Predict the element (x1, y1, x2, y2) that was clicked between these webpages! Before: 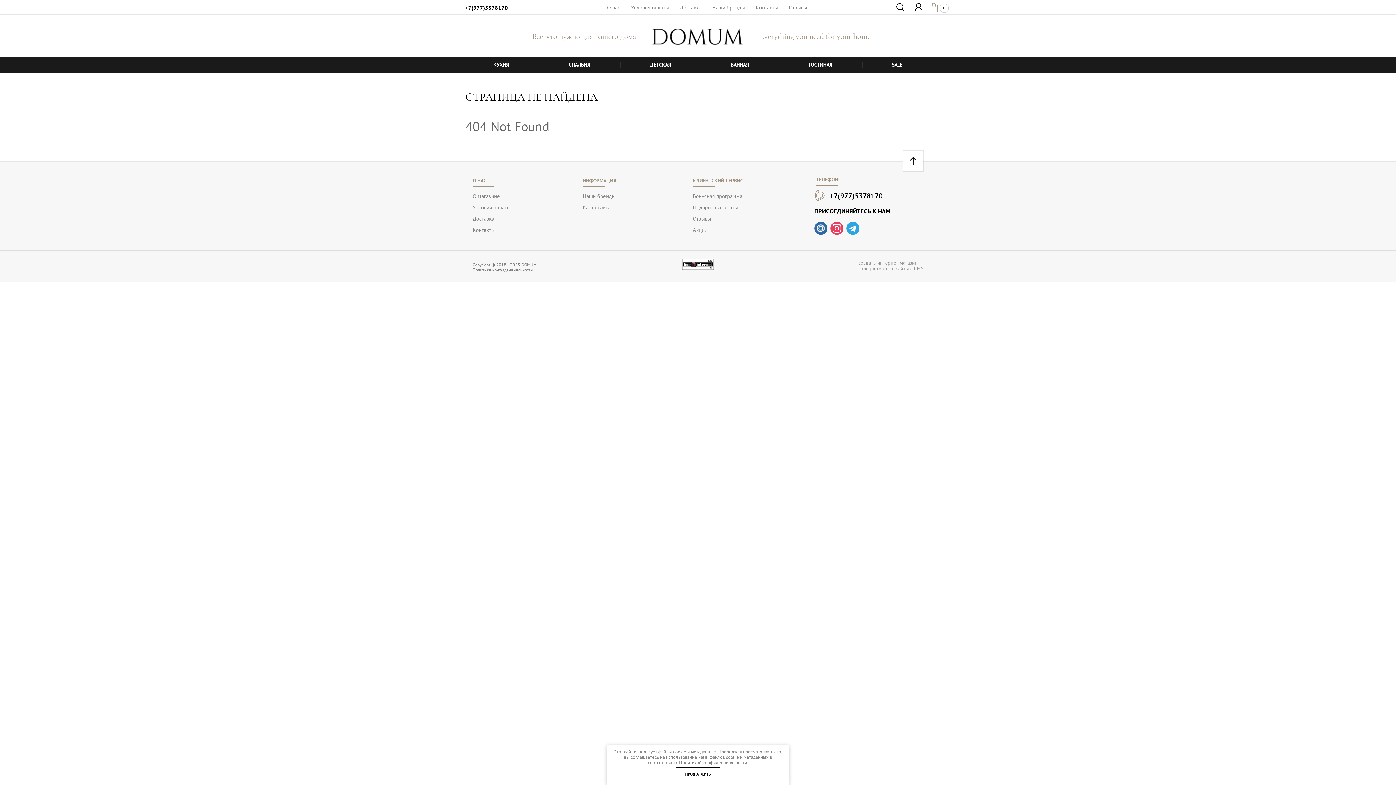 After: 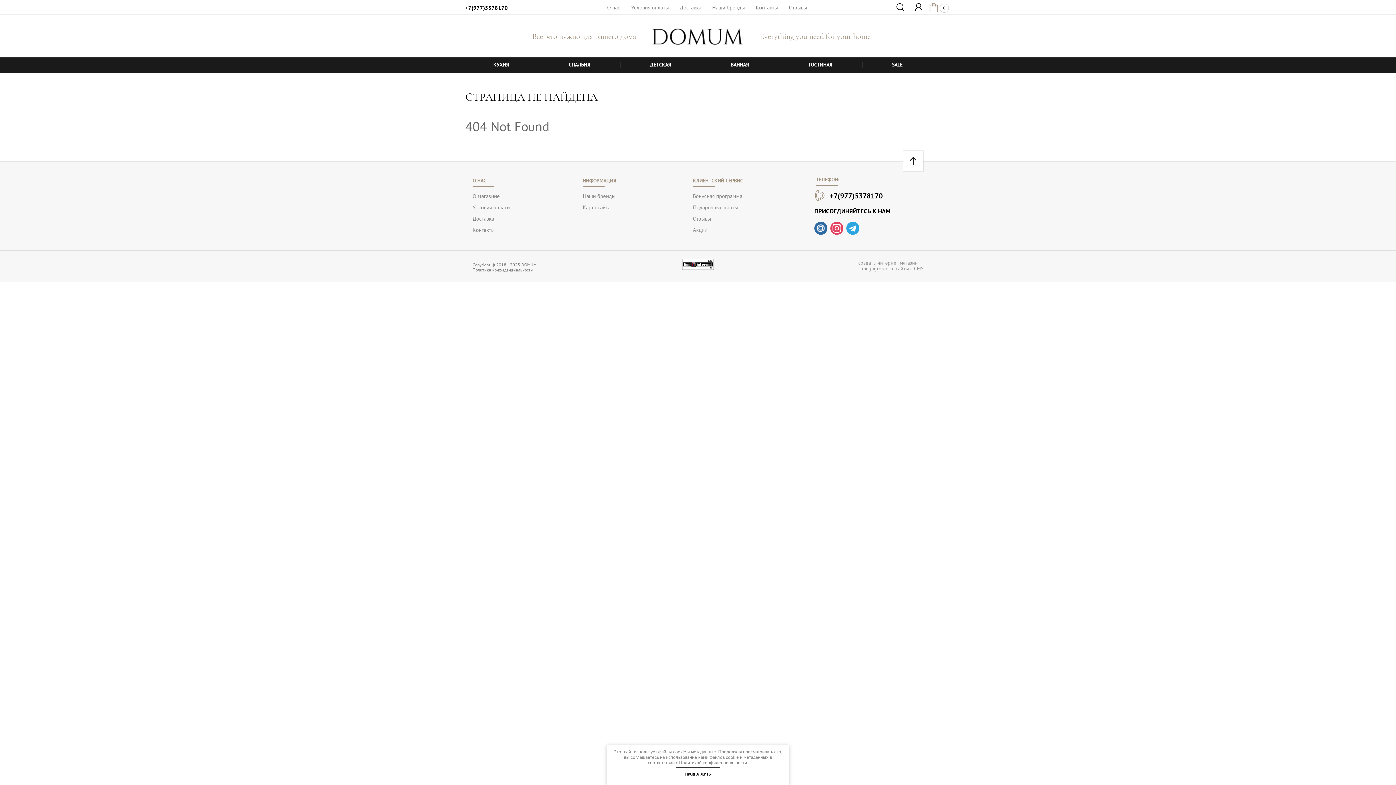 Action: label: +7(977)5378170 bbox: (829, 191, 882, 200)